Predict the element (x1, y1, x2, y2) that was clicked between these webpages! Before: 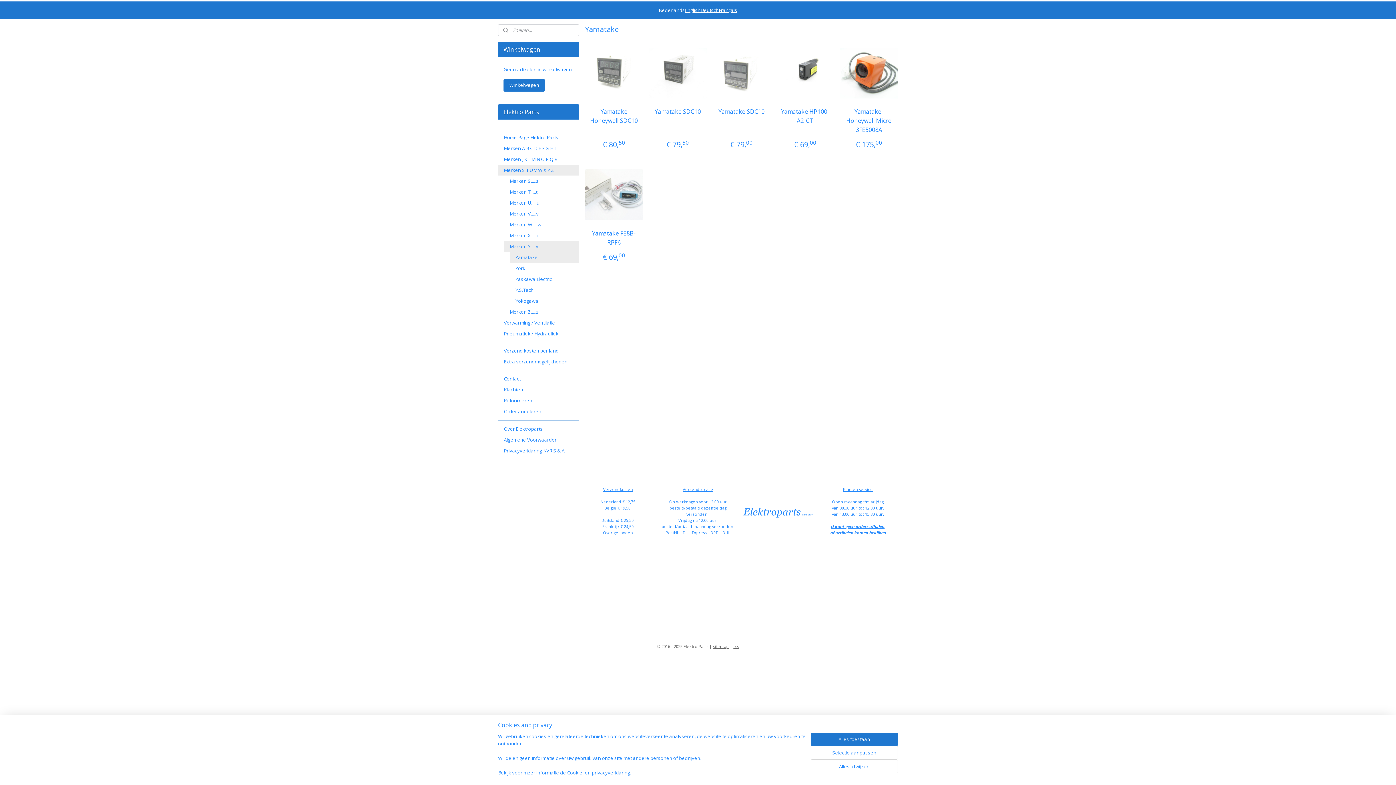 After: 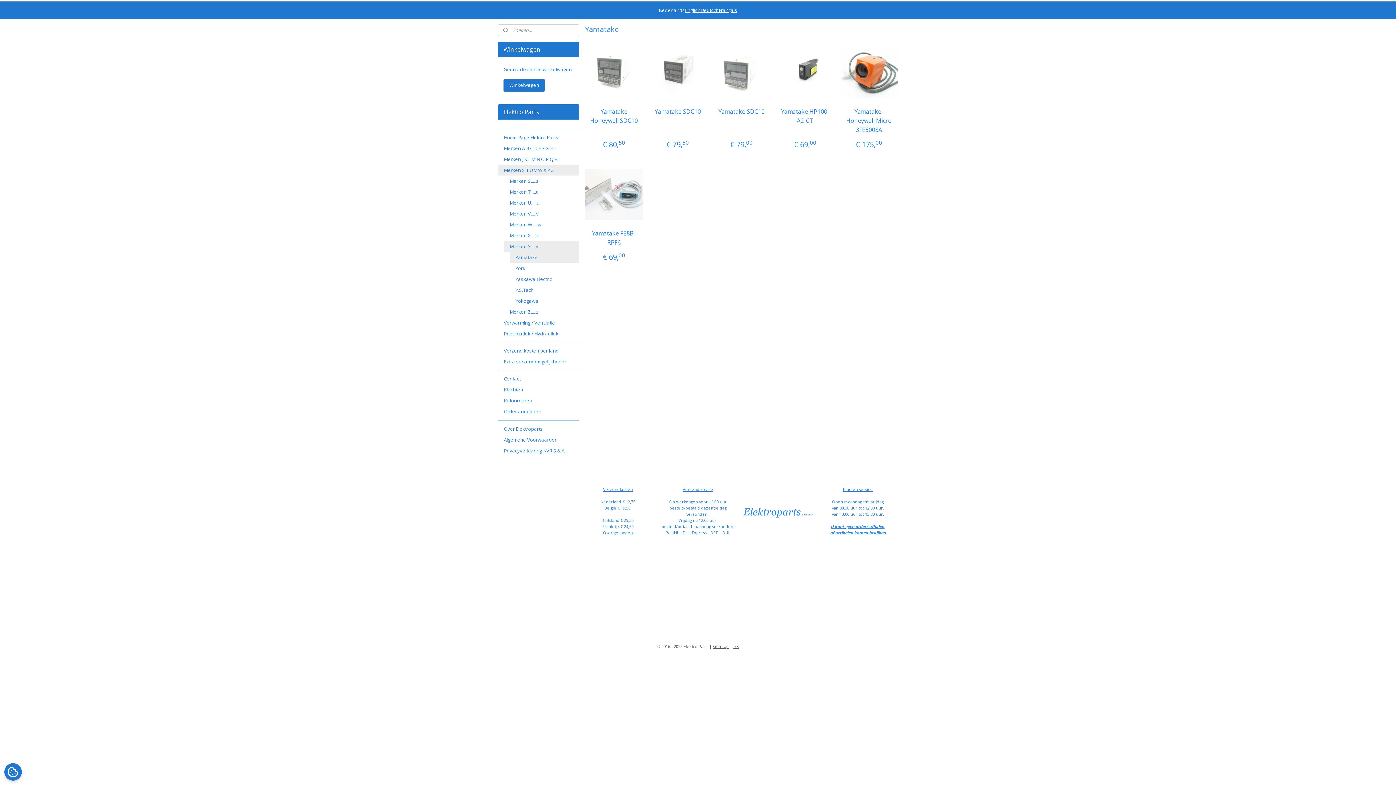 Action: bbox: (810, 760, 898, 773) label: Alles afwijzen